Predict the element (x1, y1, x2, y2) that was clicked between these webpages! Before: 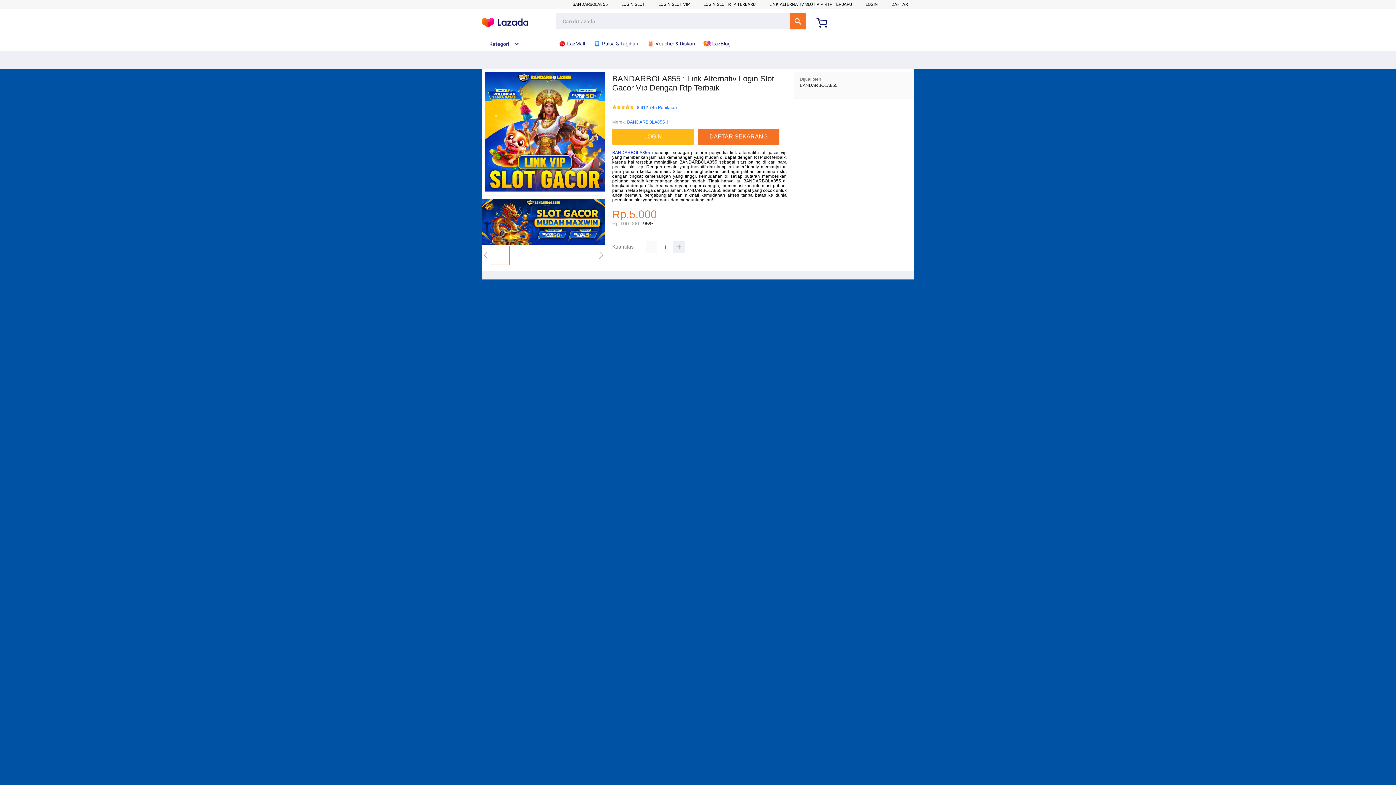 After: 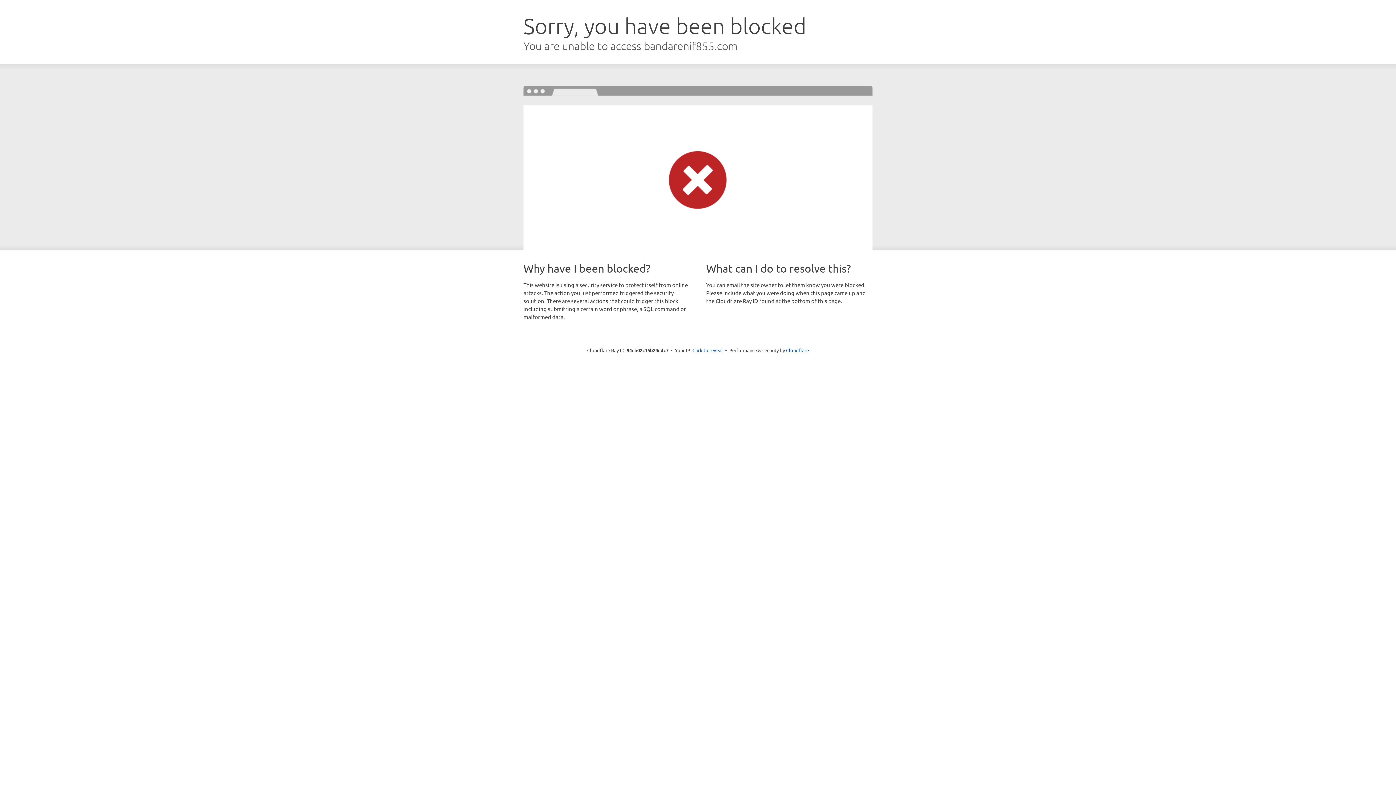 Action: label: LOGIN bbox: (612, 128, 697, 144)